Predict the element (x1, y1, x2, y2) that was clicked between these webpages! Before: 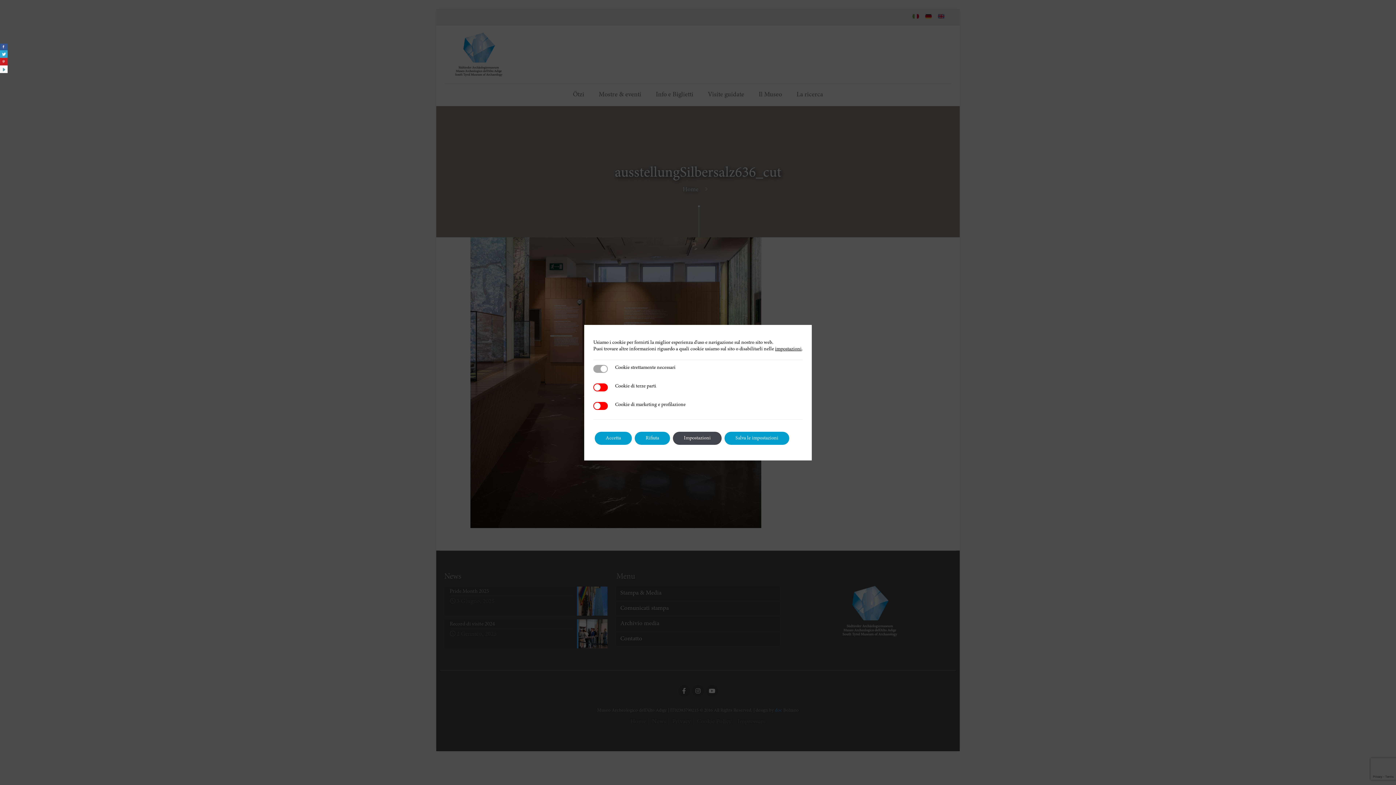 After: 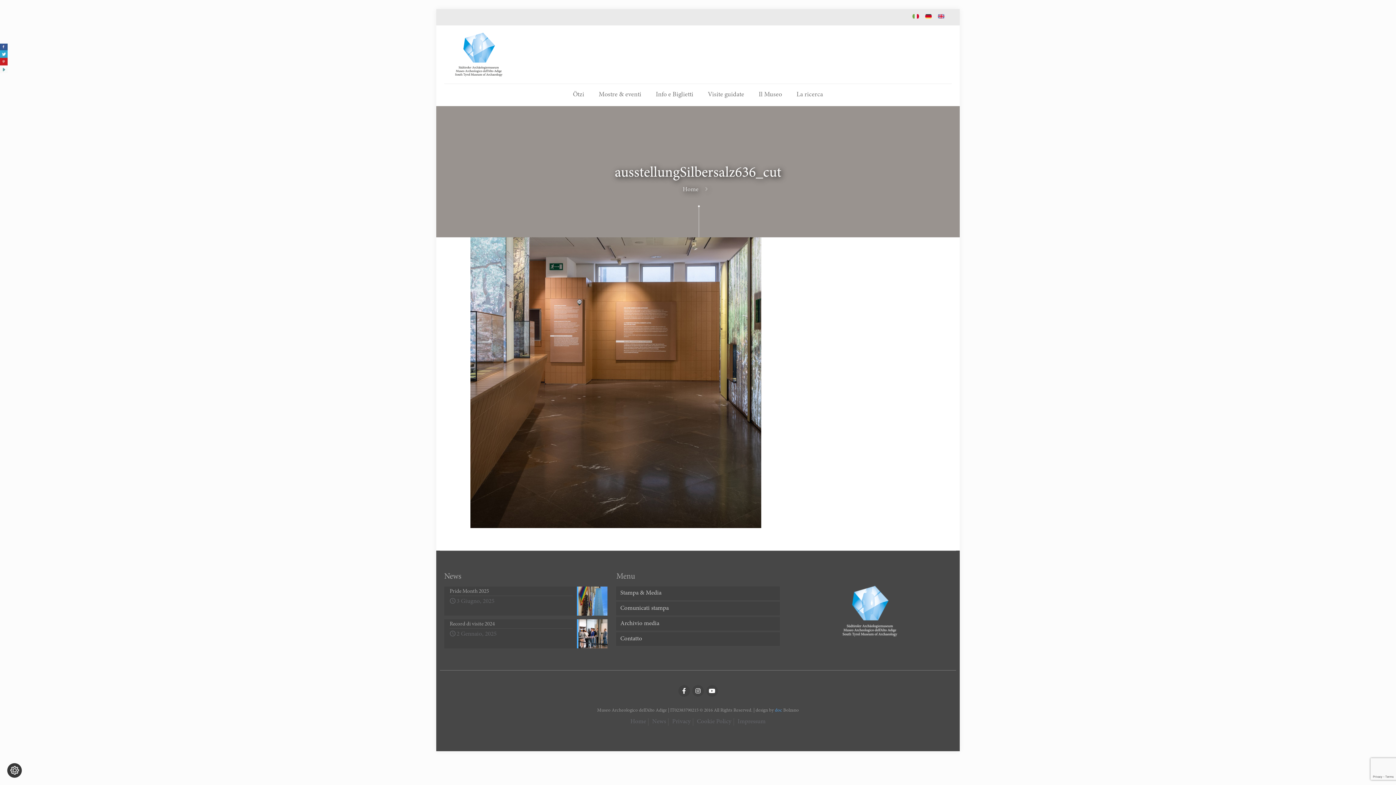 Action: bbox: (634, 431, 670, 444) label: Rifiuta